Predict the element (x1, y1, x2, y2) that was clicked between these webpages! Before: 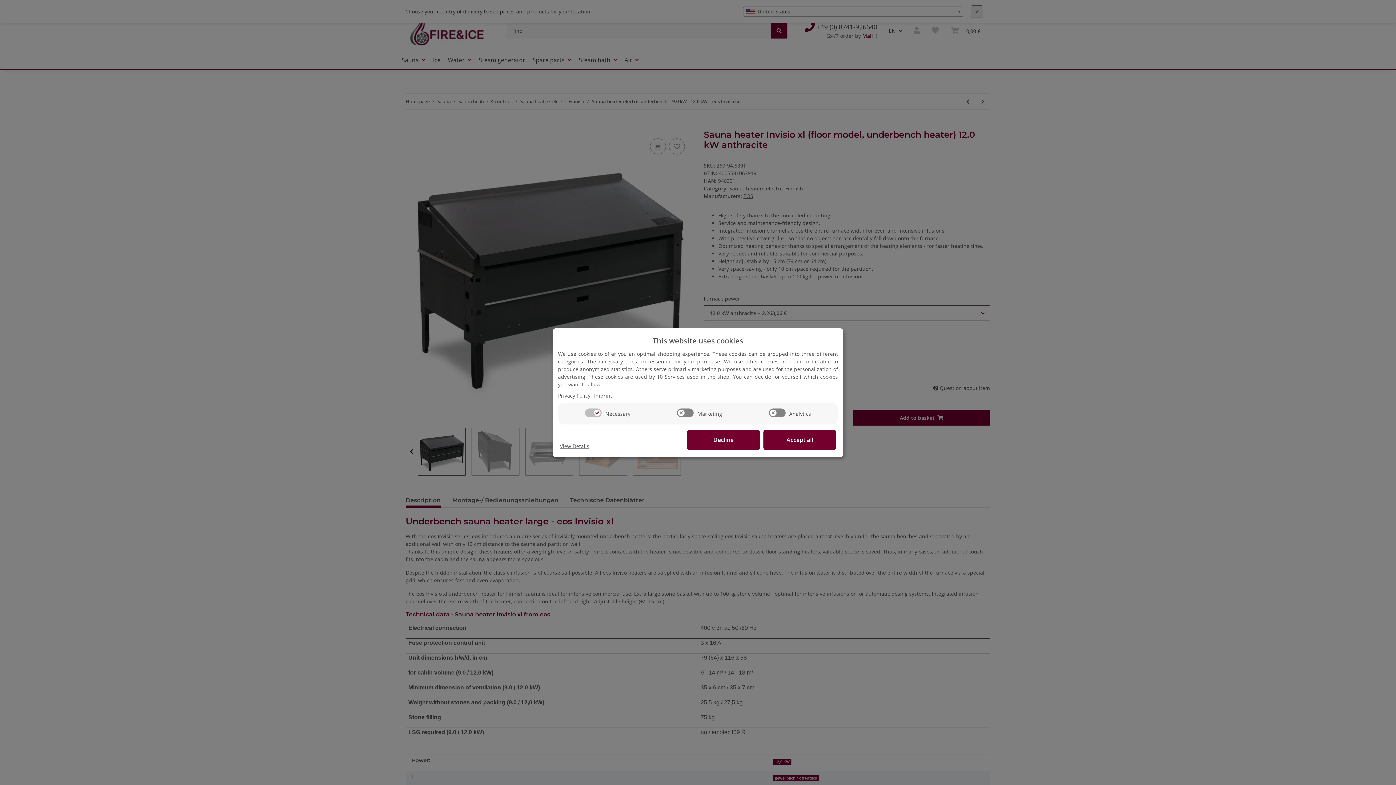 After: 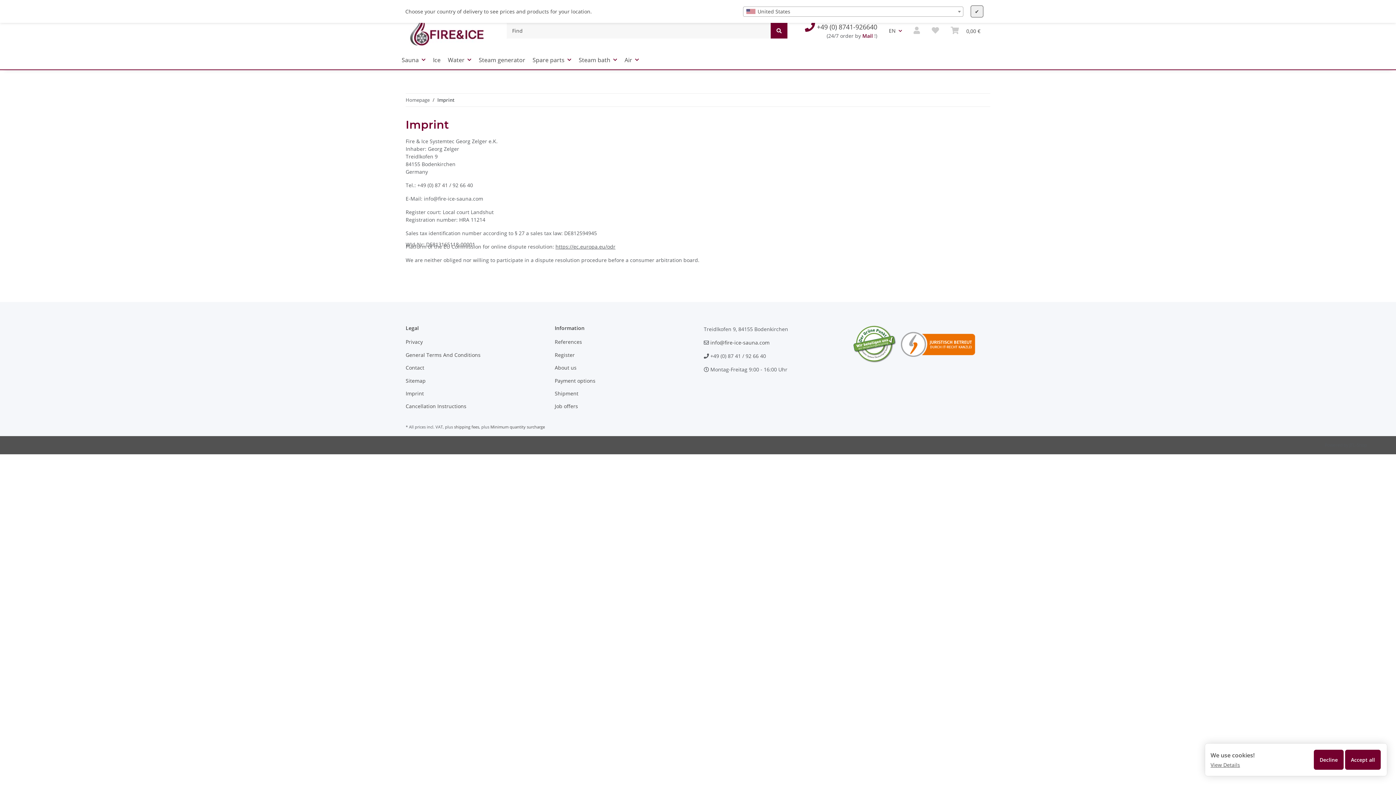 Action: label: Imprint bbox: (594, 391, 612, 399)